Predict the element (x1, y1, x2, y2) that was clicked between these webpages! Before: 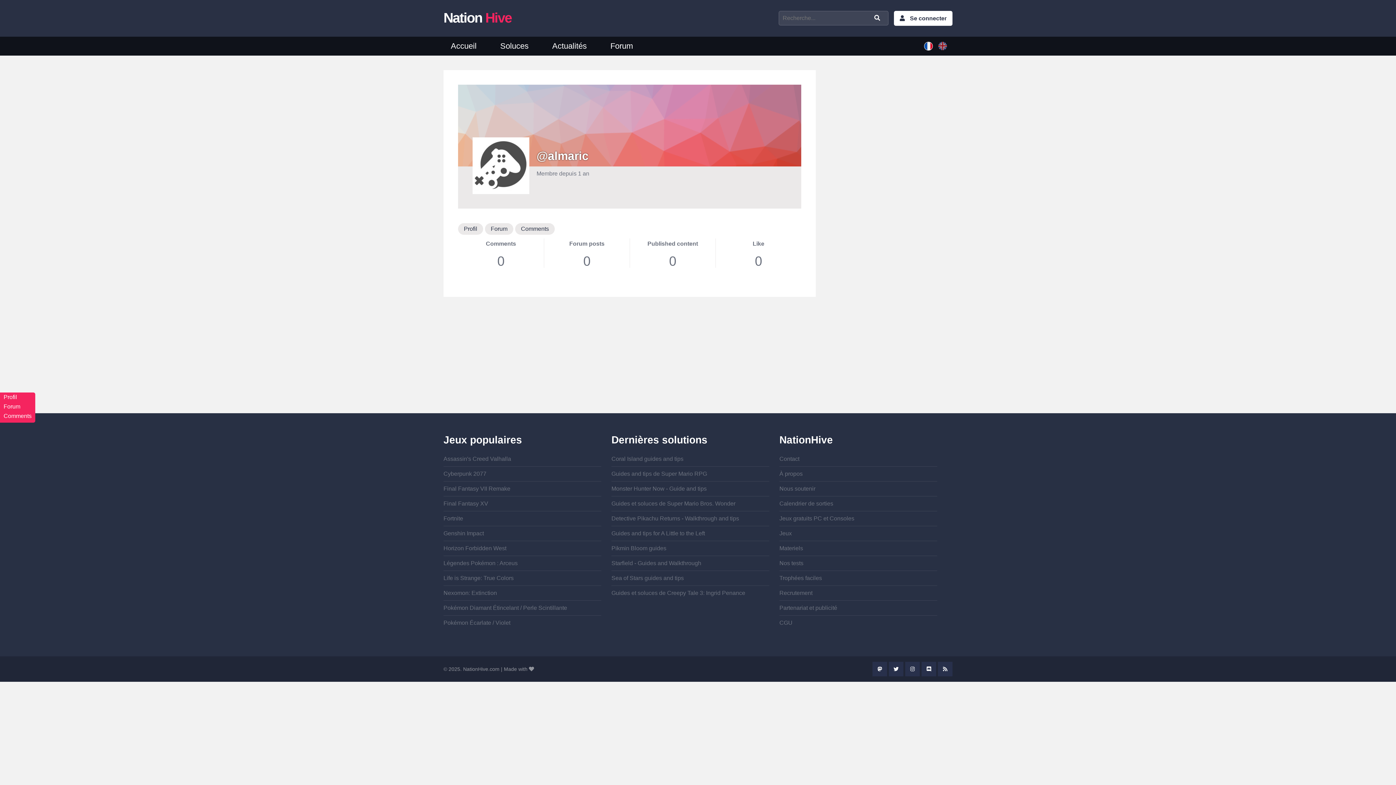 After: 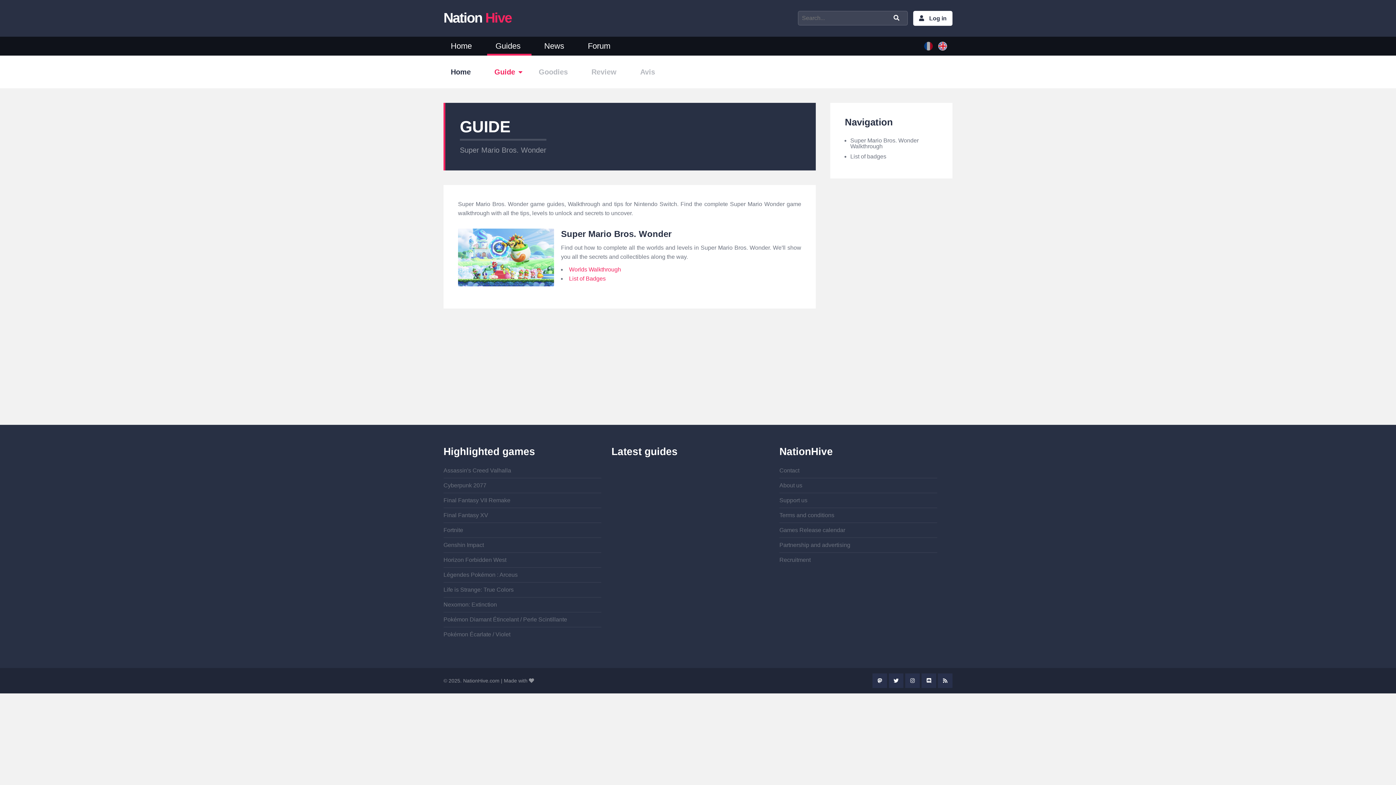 Action: label: Guides et soluces de Super Mario Bros. Wonder bbox: (611, 500, 735, 506)